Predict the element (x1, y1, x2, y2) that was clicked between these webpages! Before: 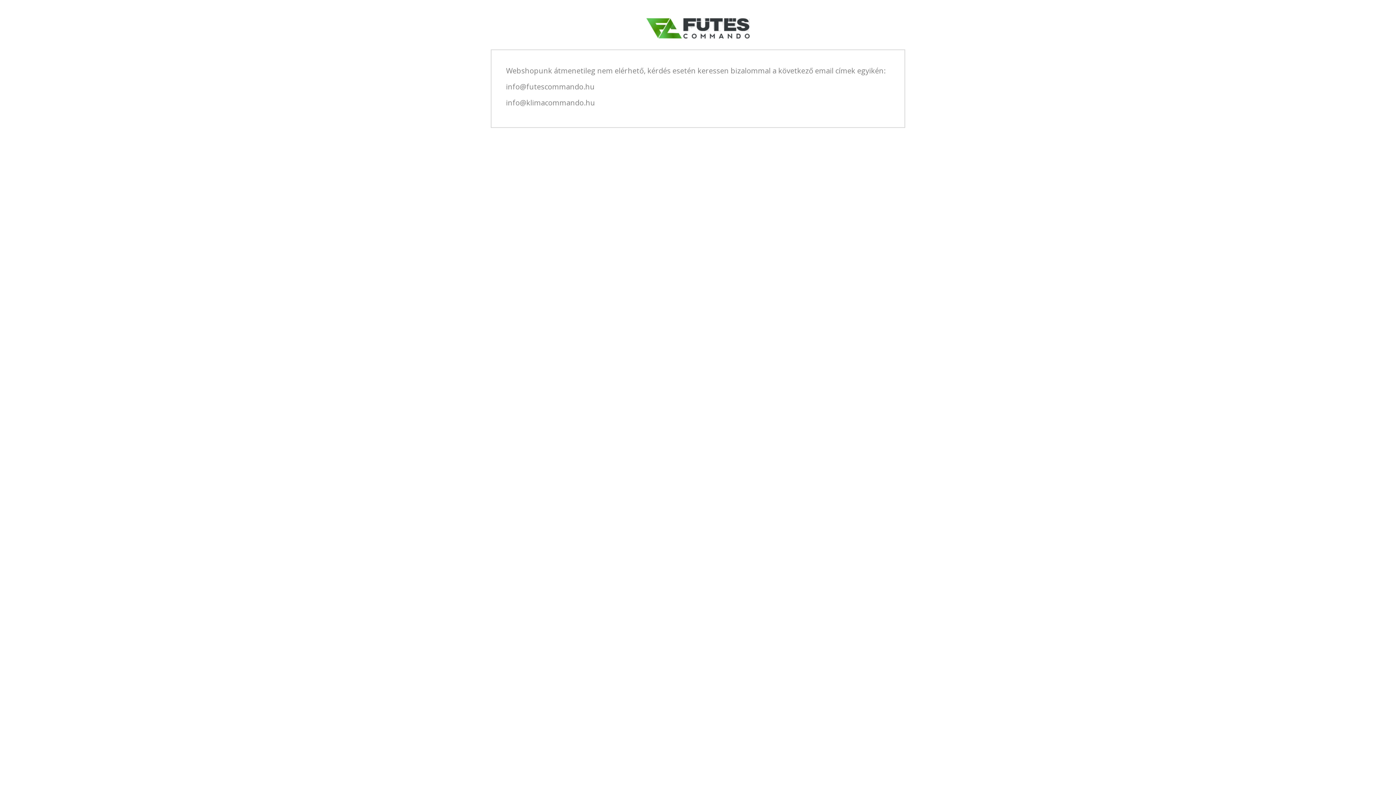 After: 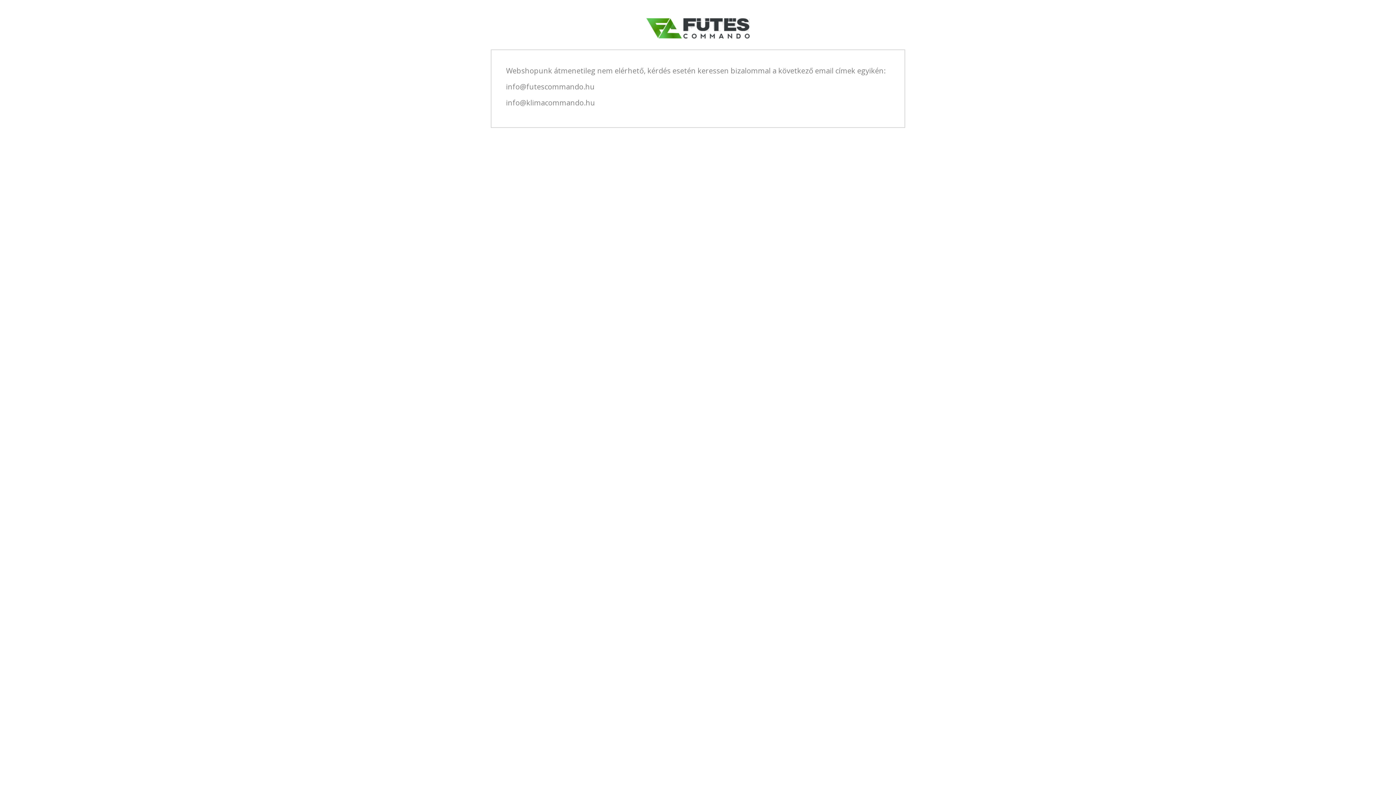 Action: bbox: (646, 24, 749, 31)